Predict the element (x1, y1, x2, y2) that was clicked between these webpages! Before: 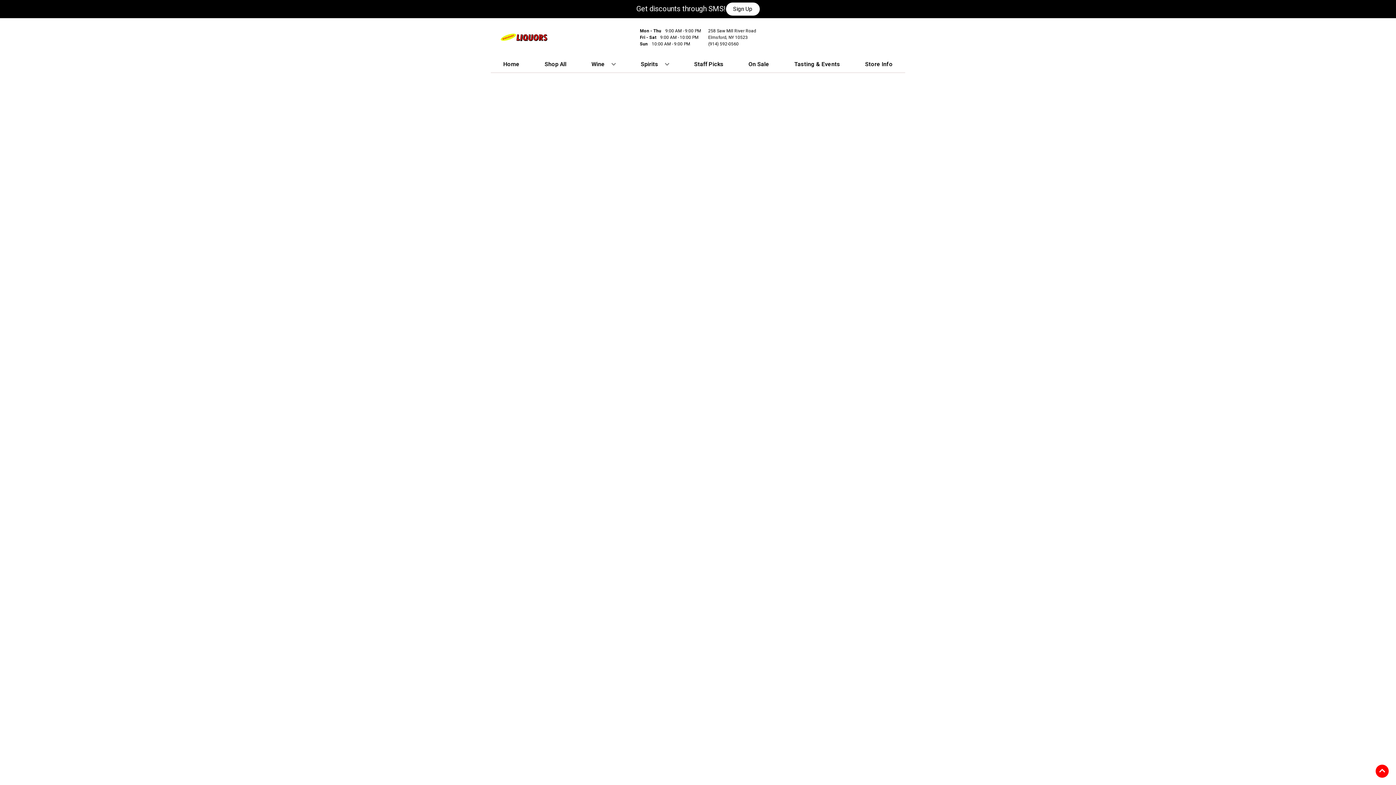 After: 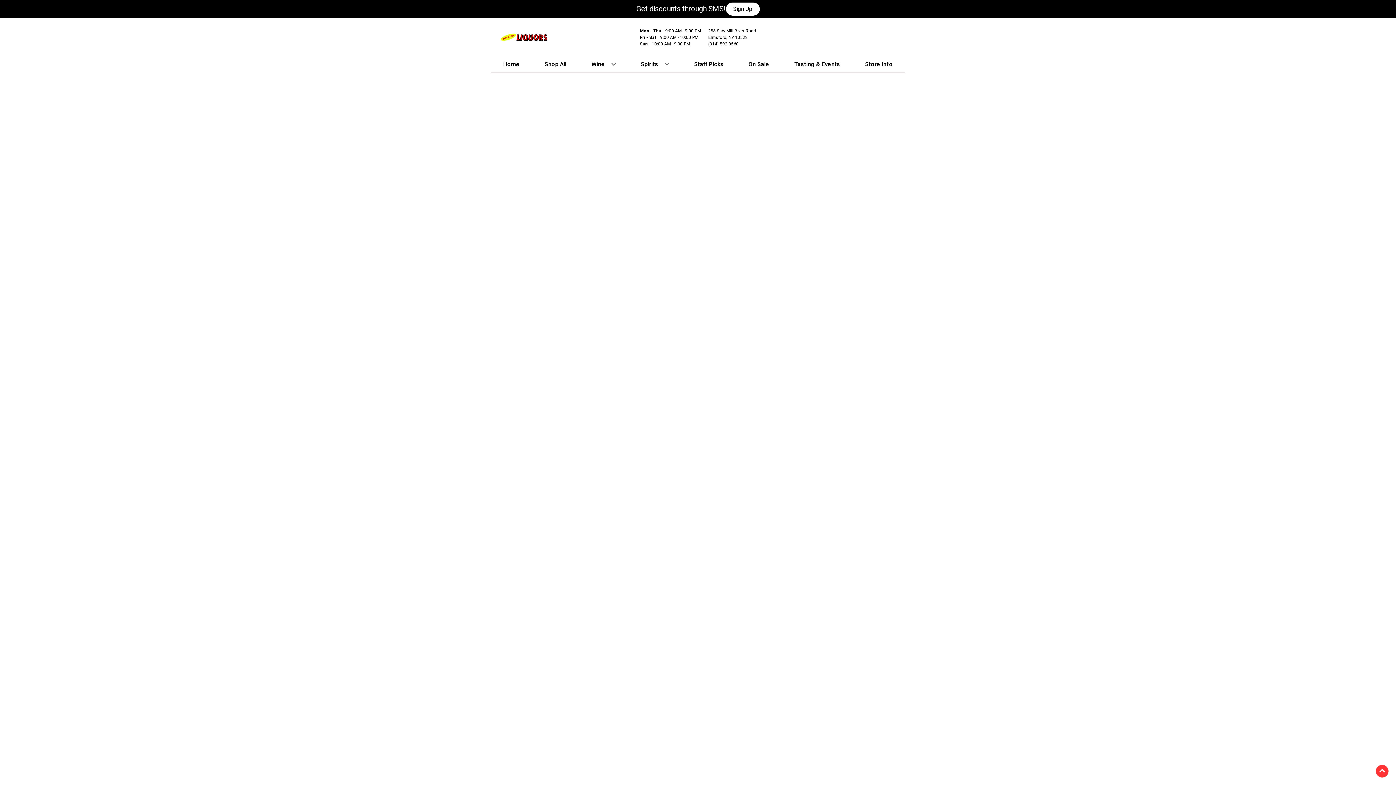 Action: bbox: (1376, 765, 1389, 778) label: Go to top